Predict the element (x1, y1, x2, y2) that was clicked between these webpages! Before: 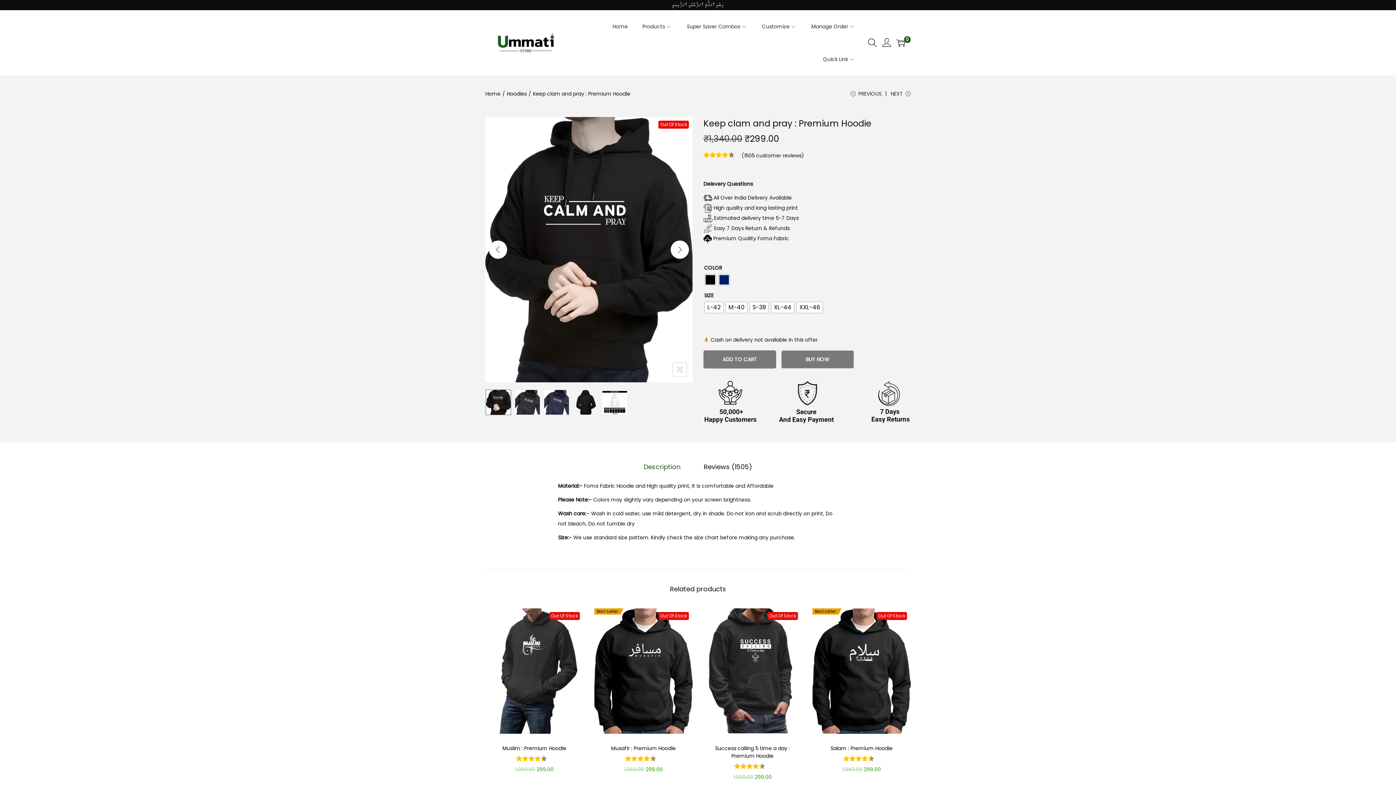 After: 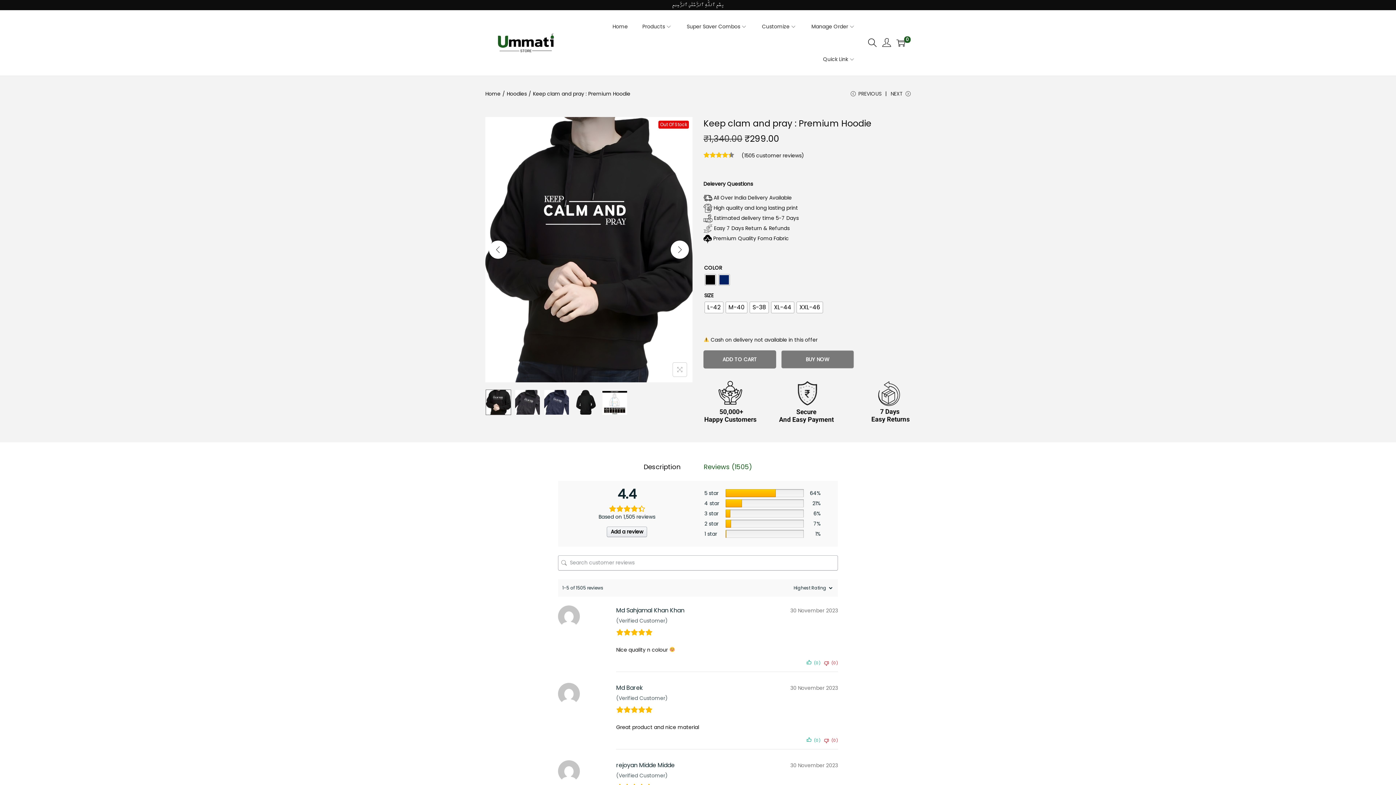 Action: bbox: (703, 462, 752, 472) label: Reviews (1505)